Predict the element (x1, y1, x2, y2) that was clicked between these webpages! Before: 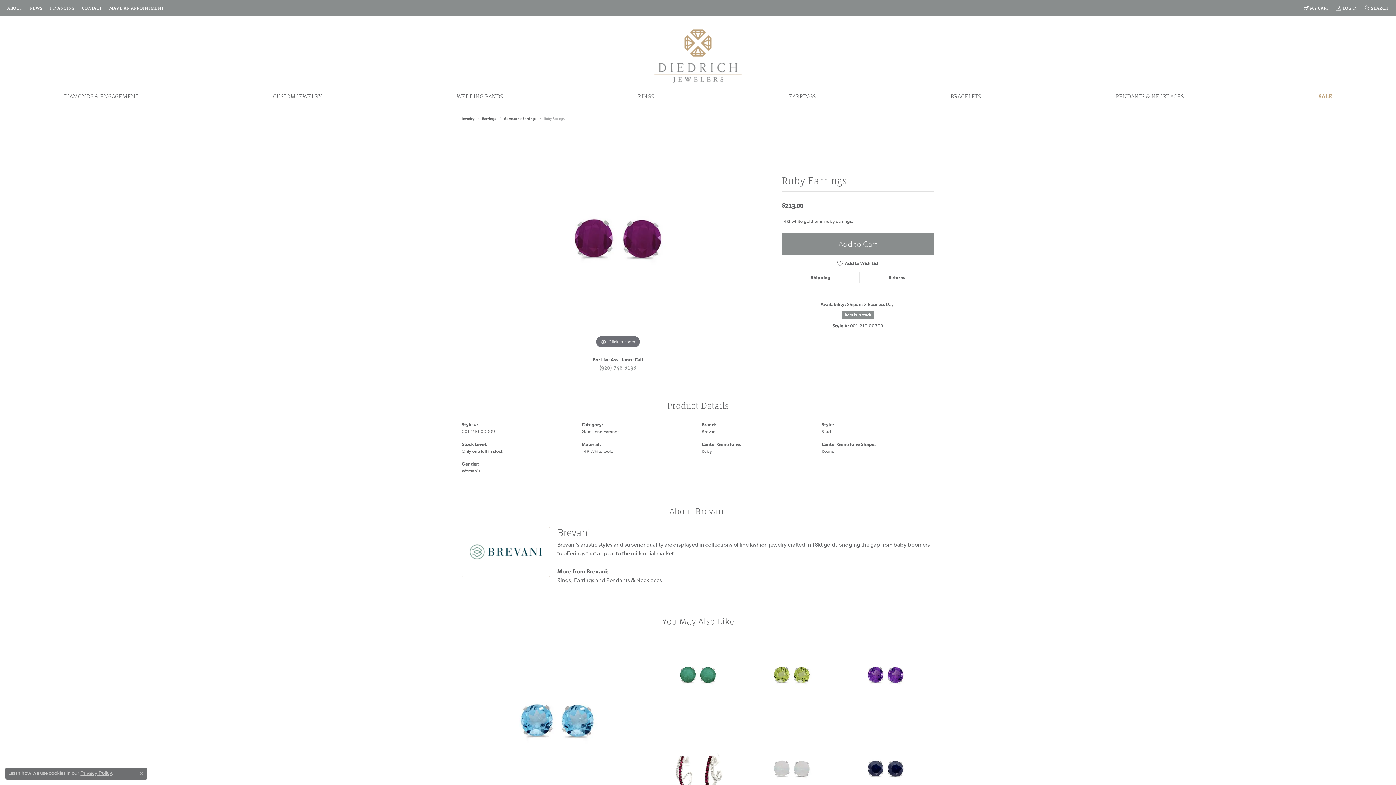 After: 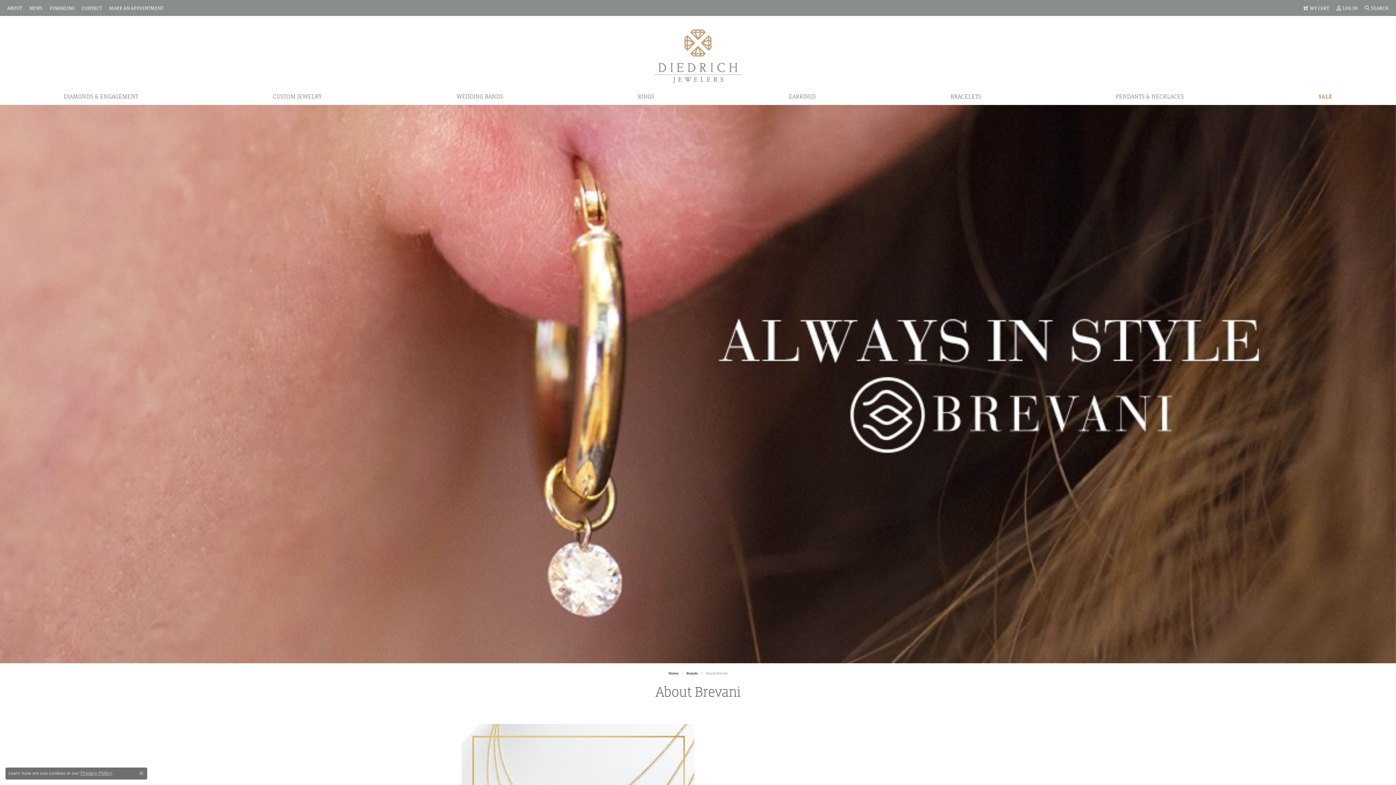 Action: bbox: (461, 526, 550, 577)